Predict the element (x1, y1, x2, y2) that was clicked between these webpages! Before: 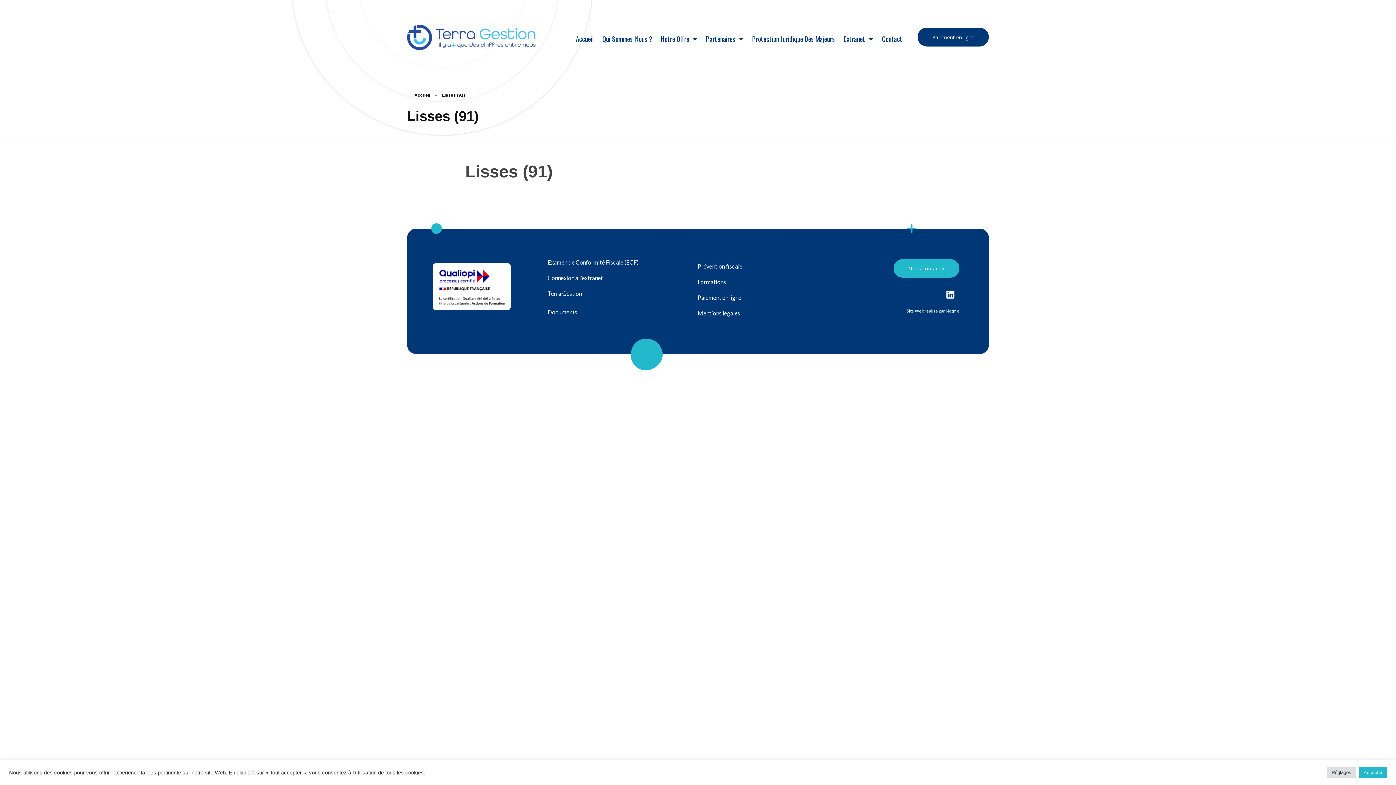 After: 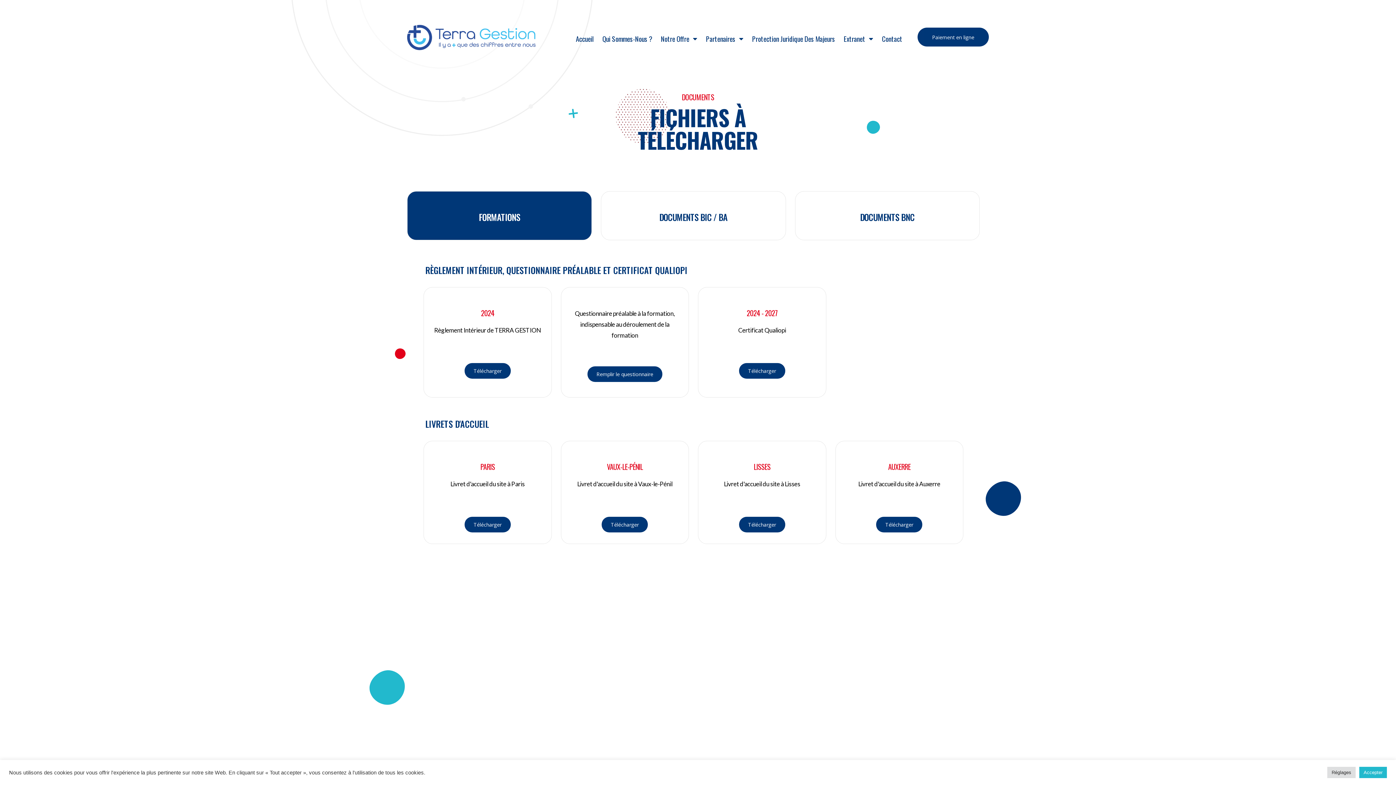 Action: label: Documents bbox: (547, 304, 577, 321)